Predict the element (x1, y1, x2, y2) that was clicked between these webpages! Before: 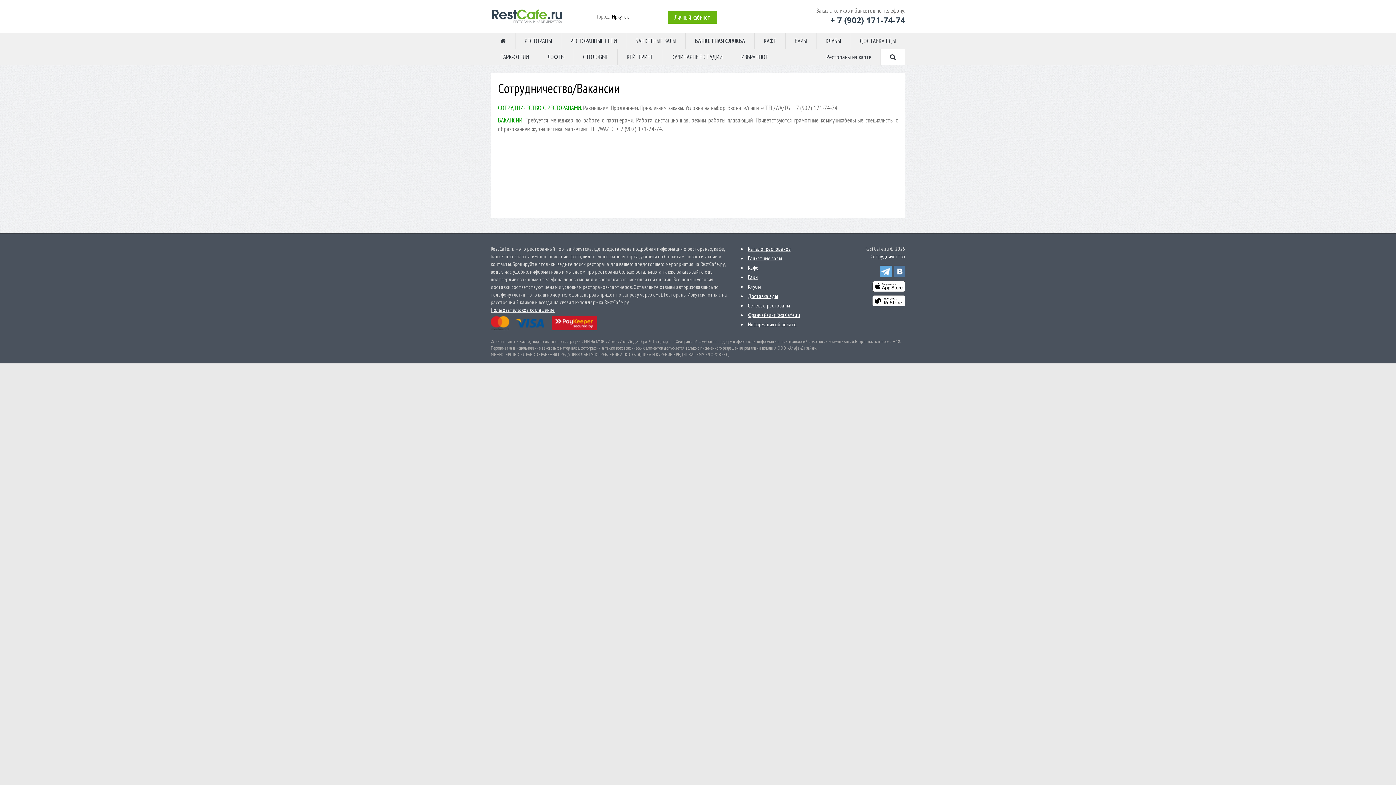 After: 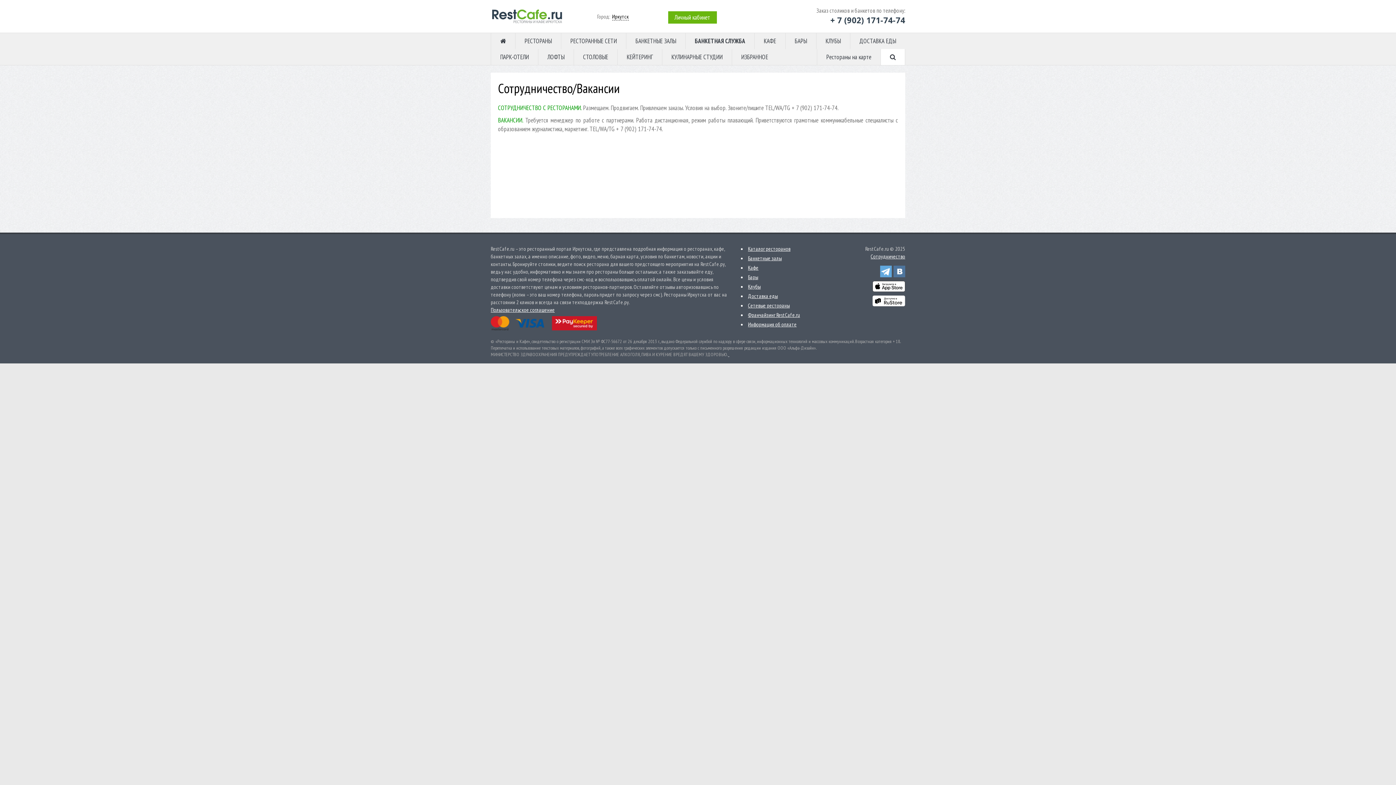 Action: bbox: (870, 253, 905, 260) label: Сотрудничество